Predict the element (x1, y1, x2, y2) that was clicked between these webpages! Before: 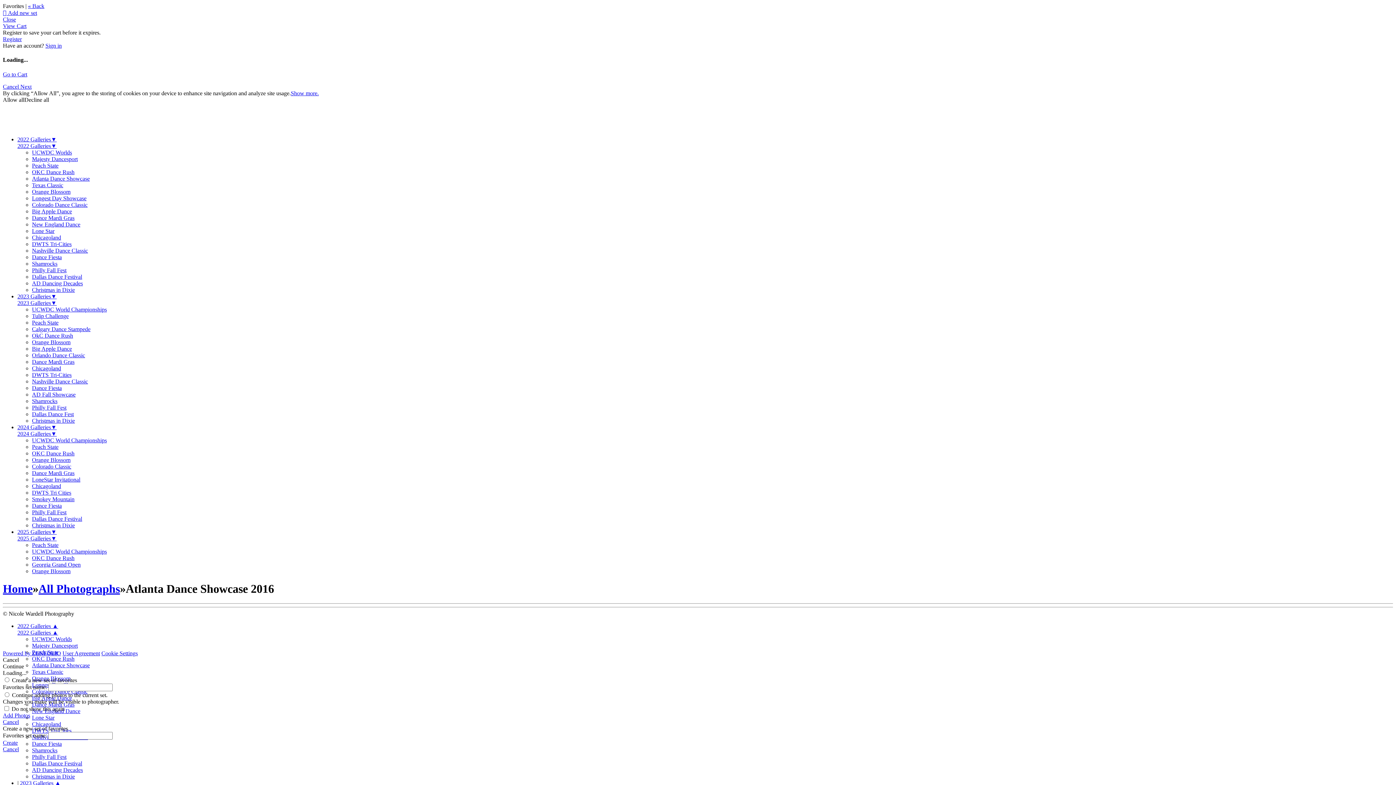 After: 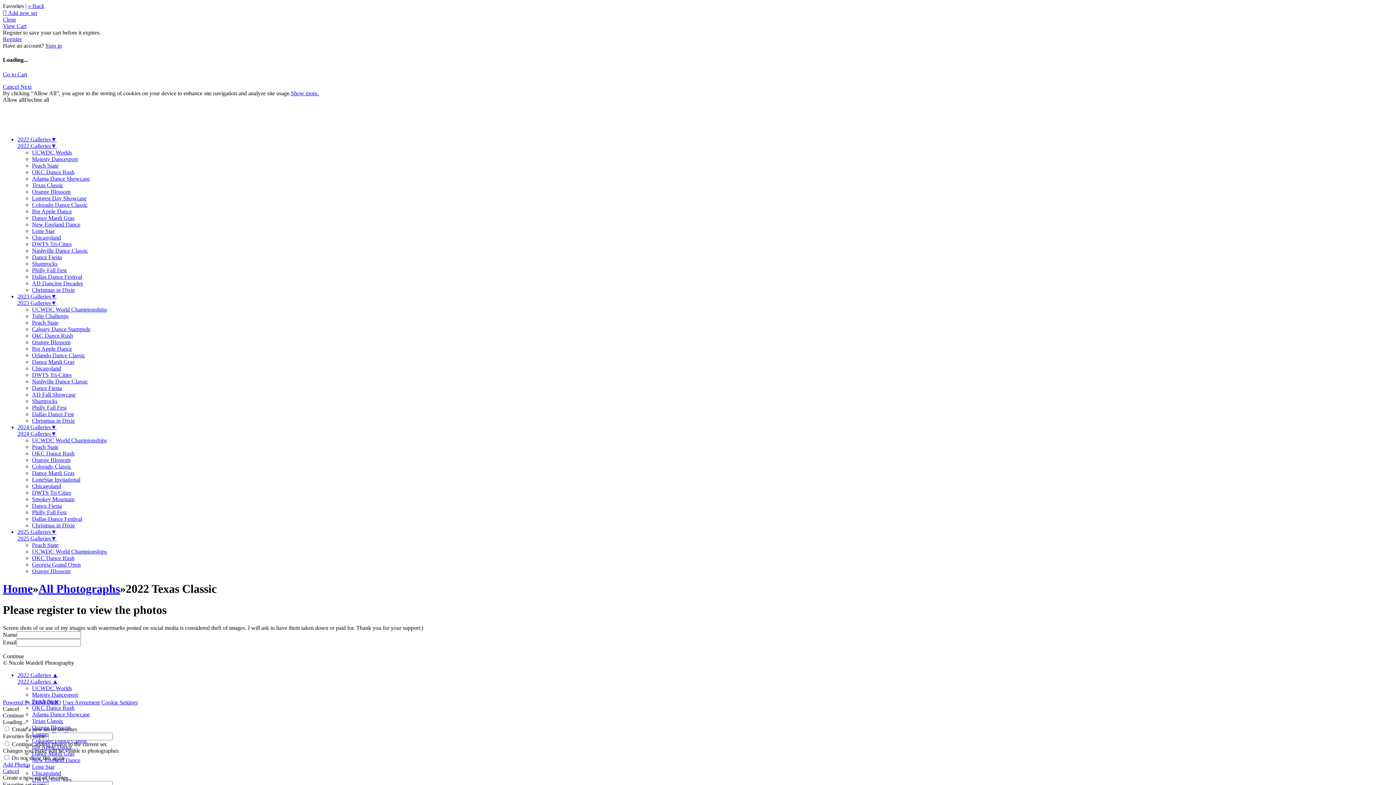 Action: bbox: (32, 669, 63, 675) label: Texas Classic